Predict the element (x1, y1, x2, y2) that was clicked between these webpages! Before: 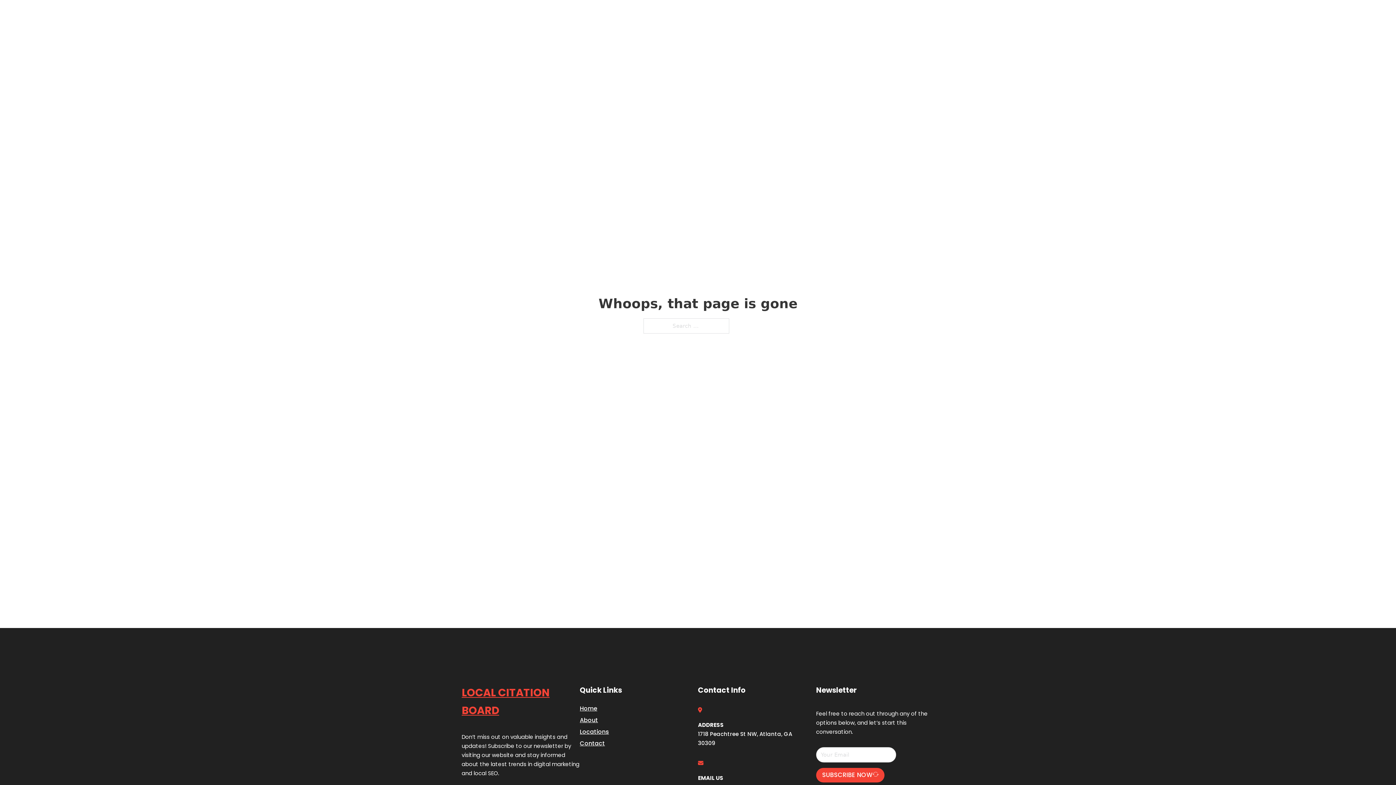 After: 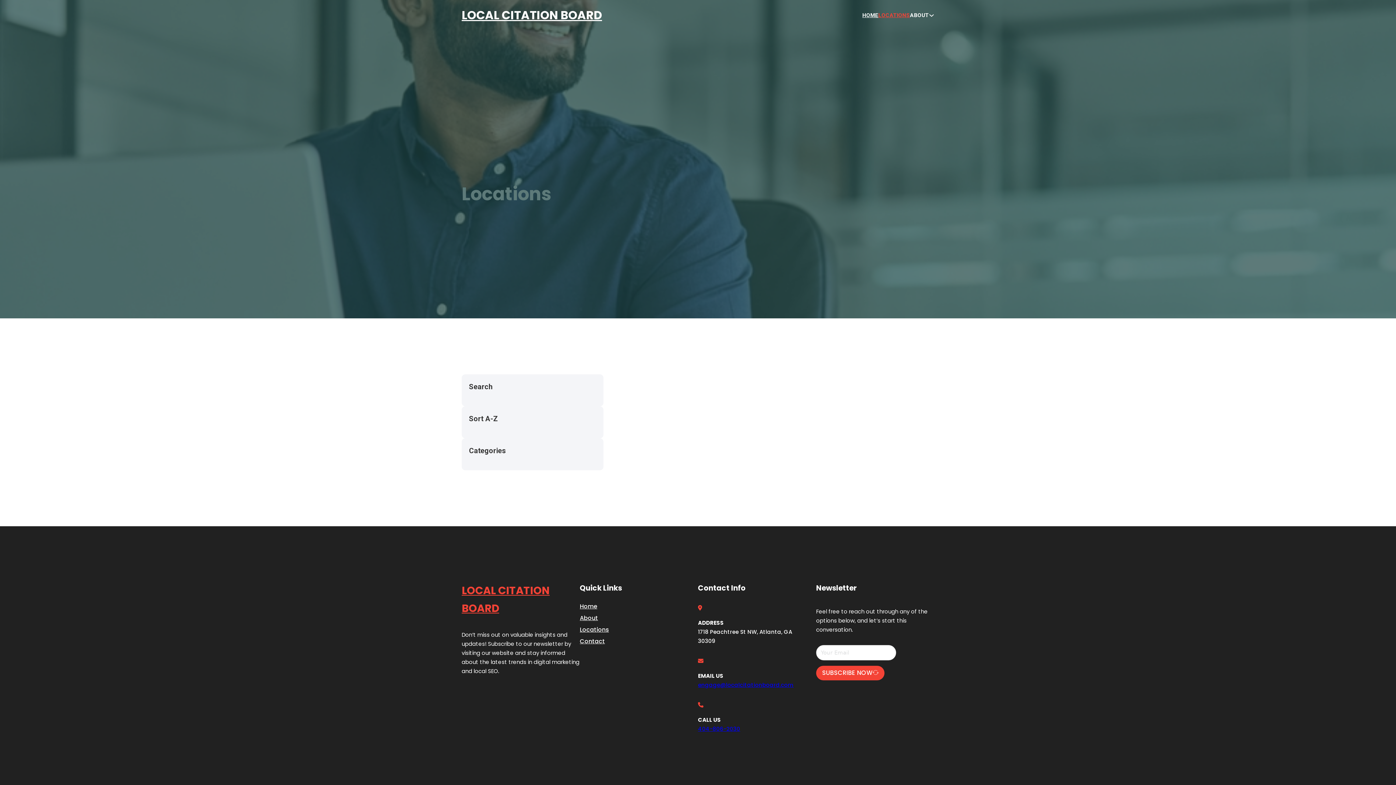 Action: bbox: (580, 727, 609, 736) label: Locations